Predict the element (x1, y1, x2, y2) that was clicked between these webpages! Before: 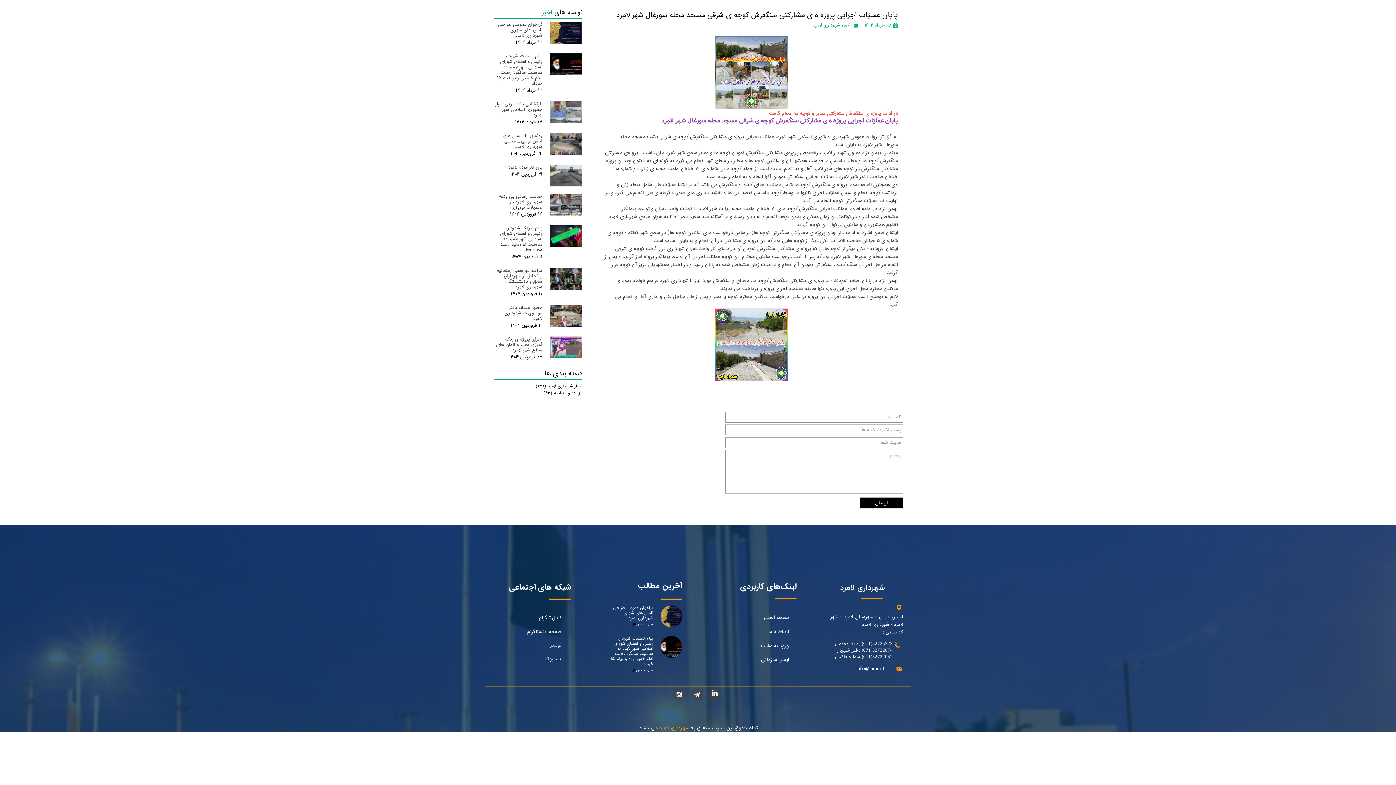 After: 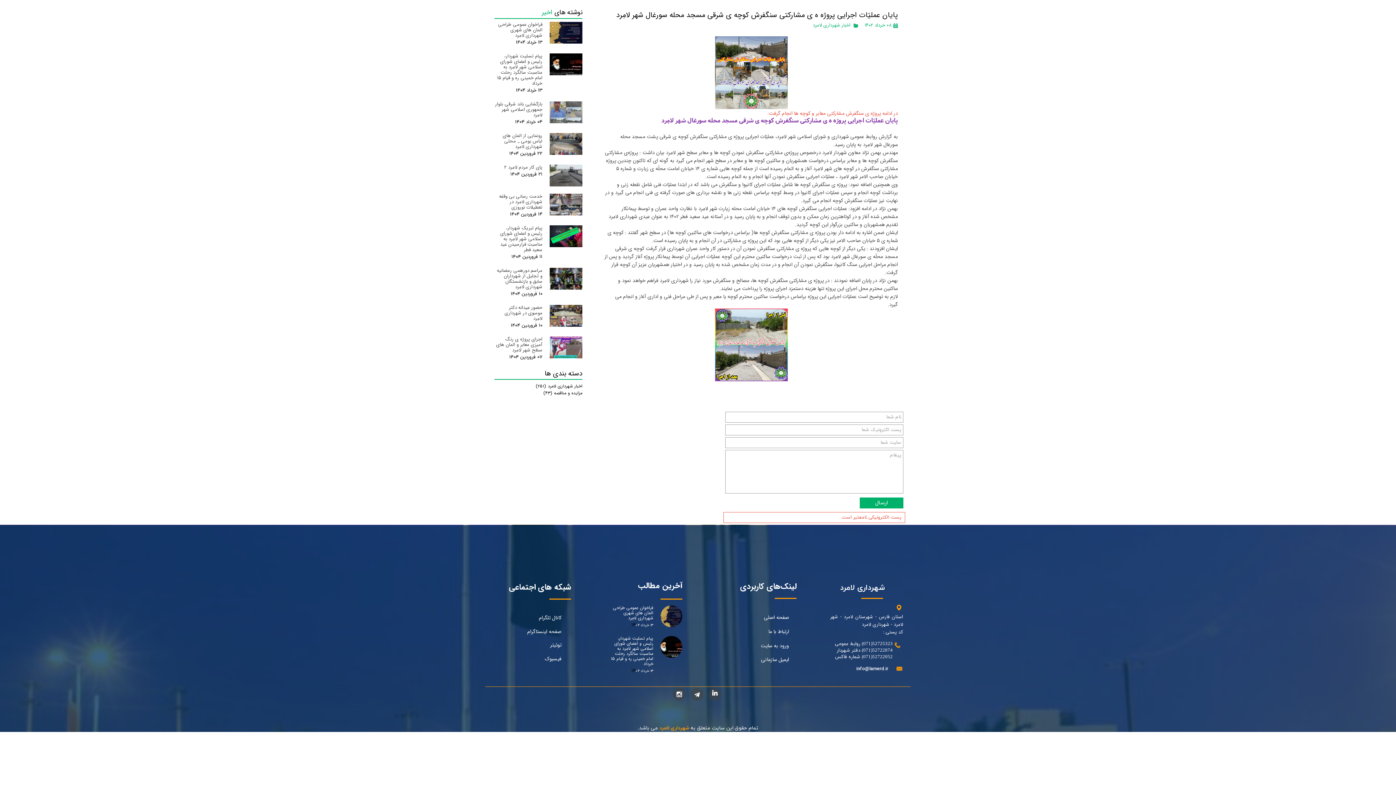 Action: bbox: (860, 497, 903, 508) label: ارسال